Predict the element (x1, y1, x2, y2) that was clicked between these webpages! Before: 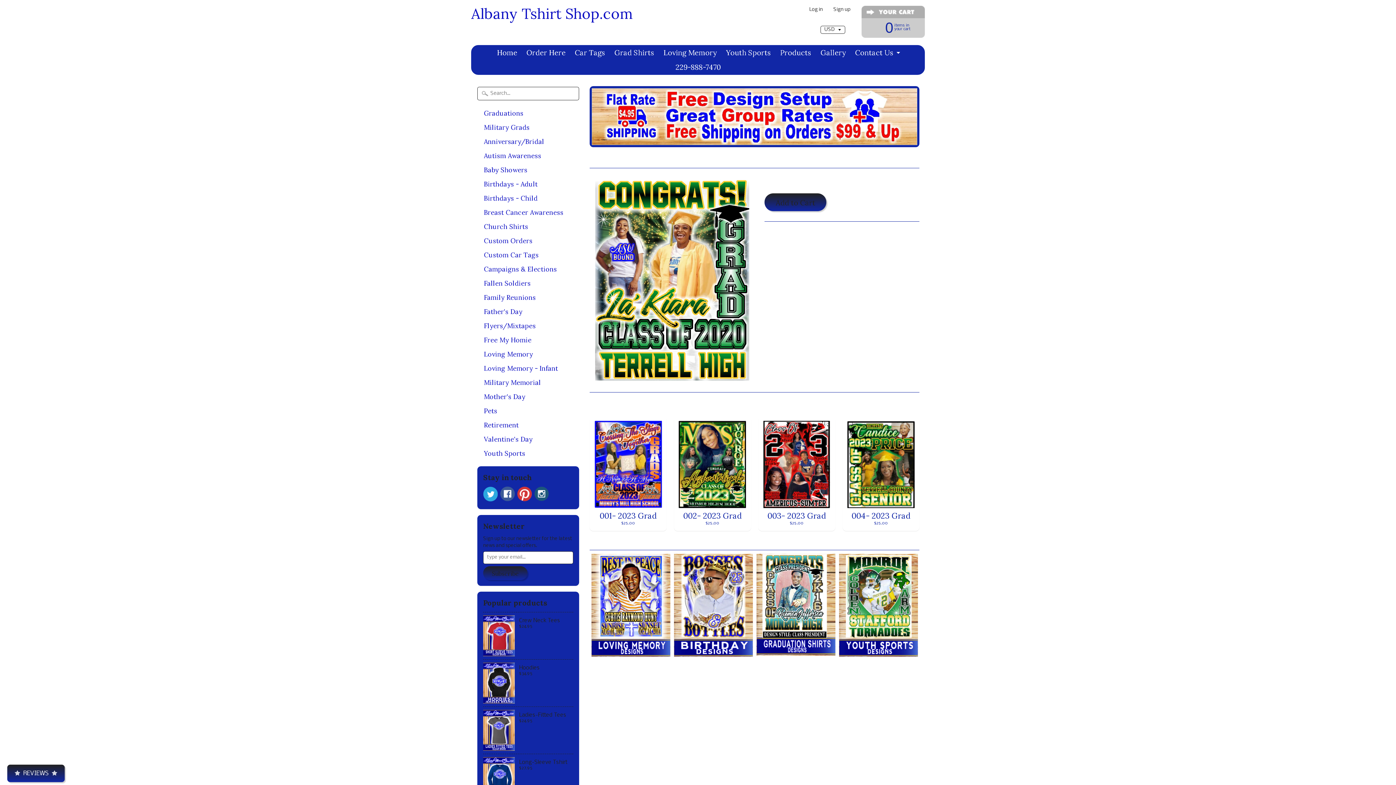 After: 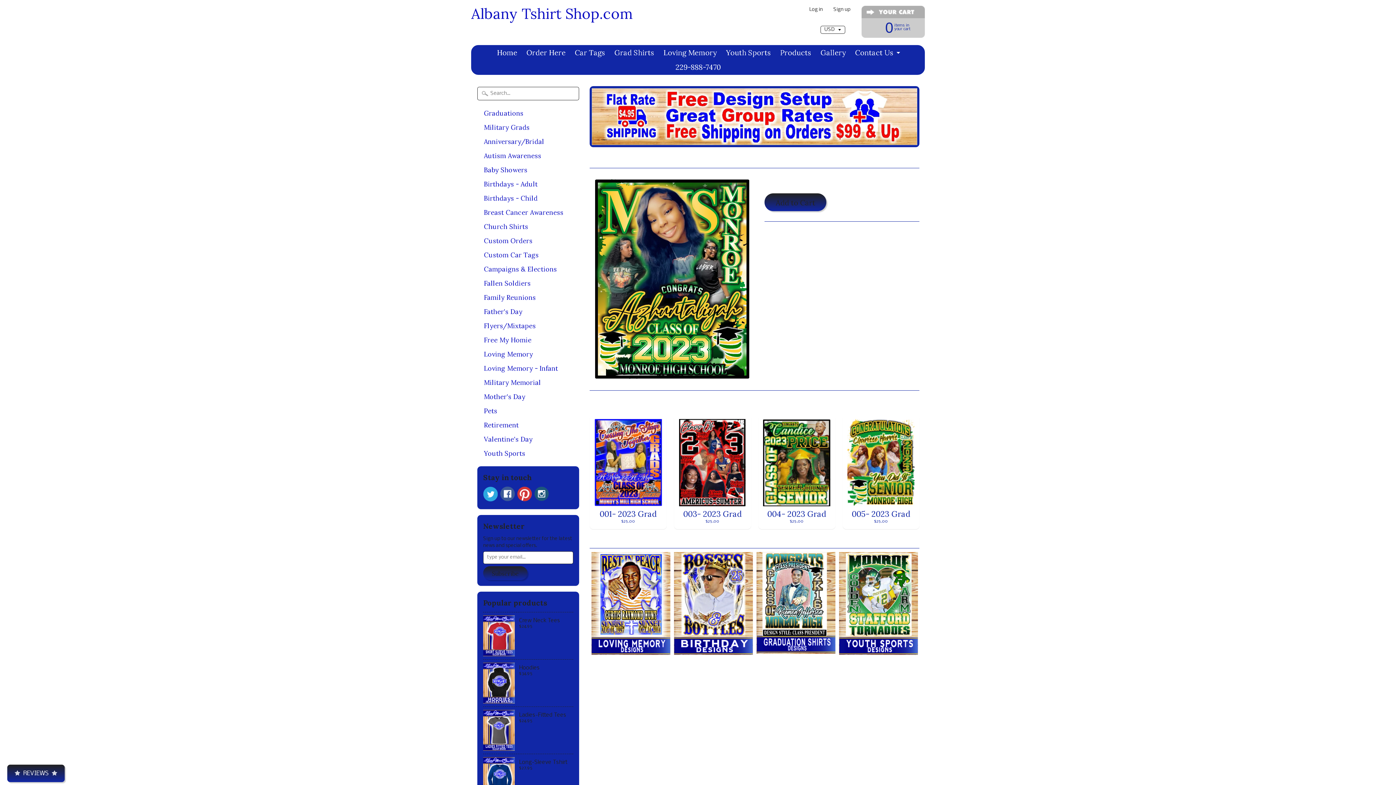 Action: bbox: (674, 417, 751, 531) label: 002- 2023 Grad
$25.00